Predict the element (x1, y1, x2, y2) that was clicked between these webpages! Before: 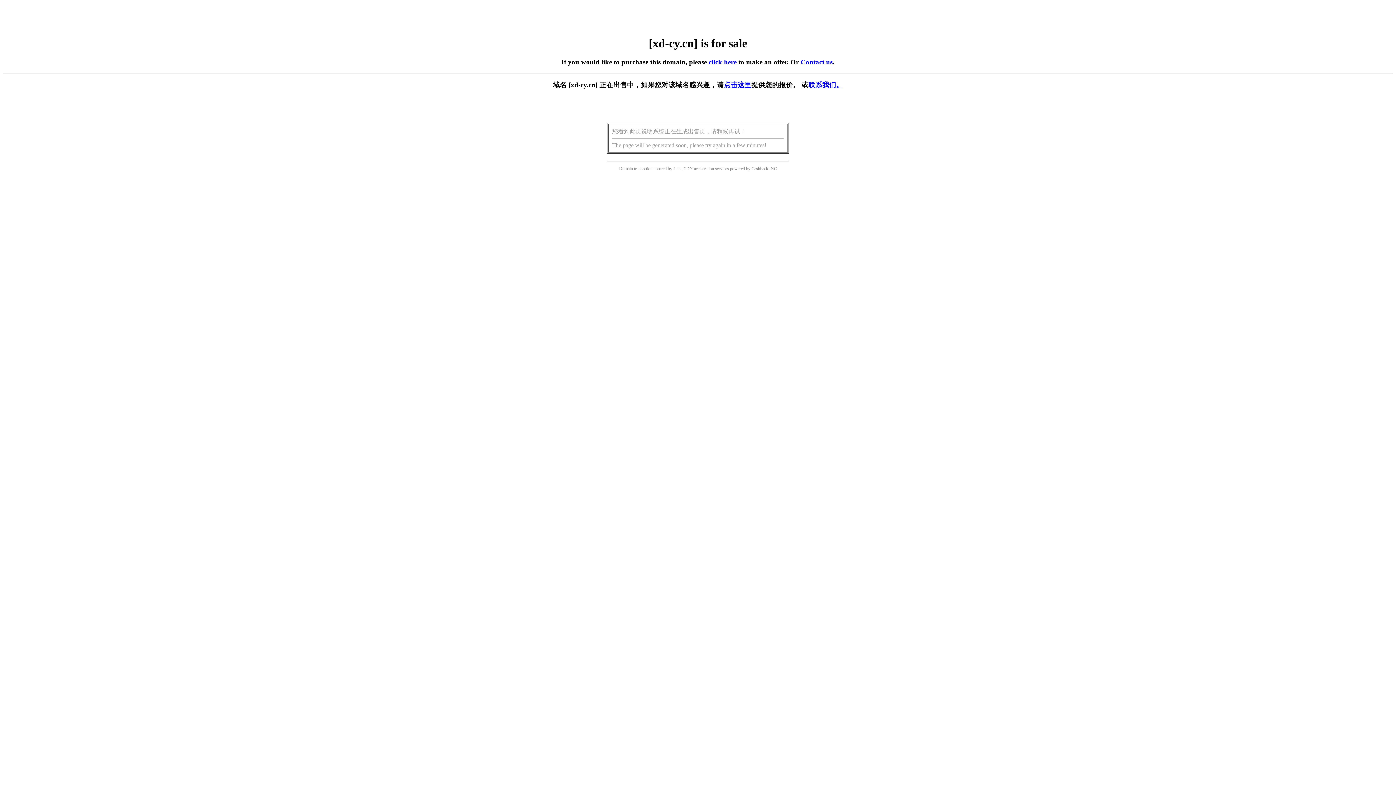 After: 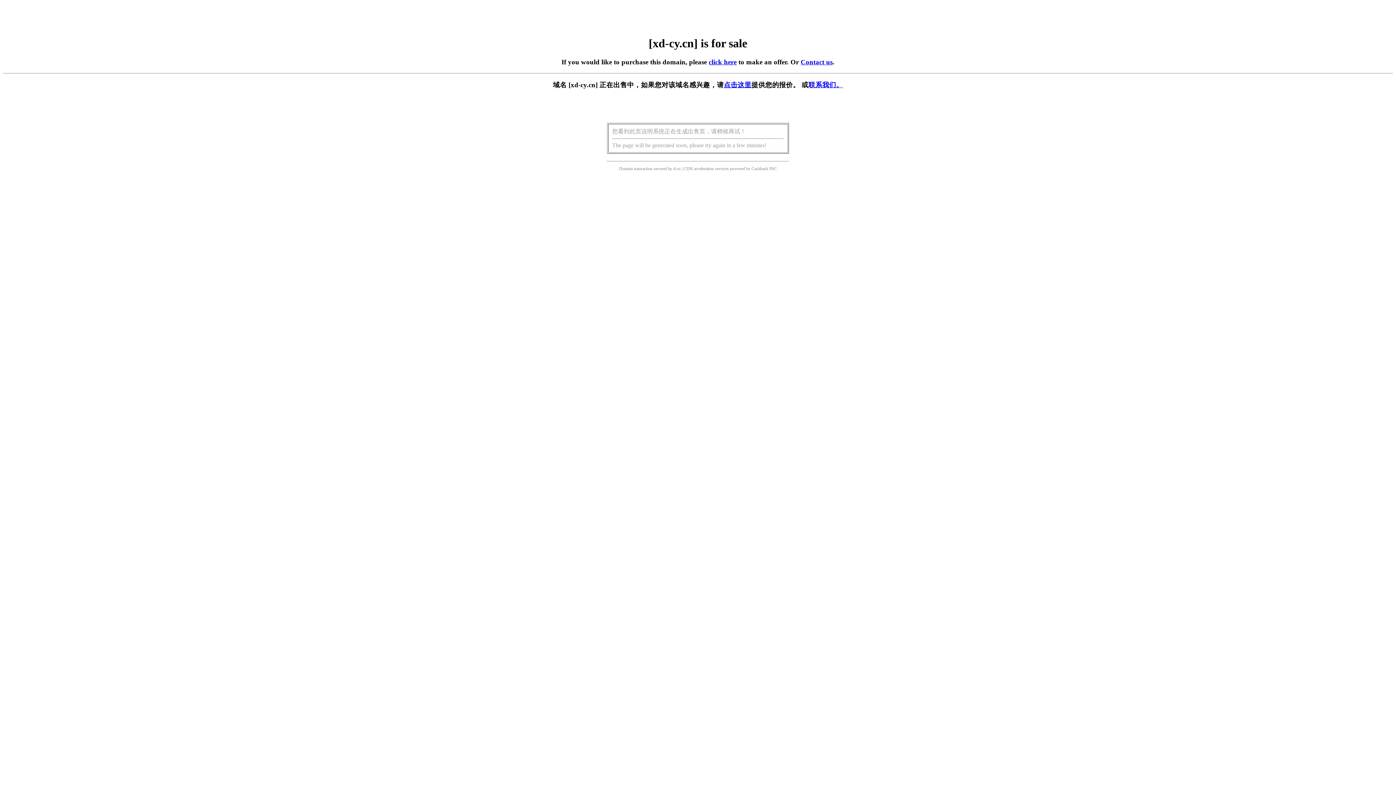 Action: bbox: (708, 58, 736, 65) label: click here